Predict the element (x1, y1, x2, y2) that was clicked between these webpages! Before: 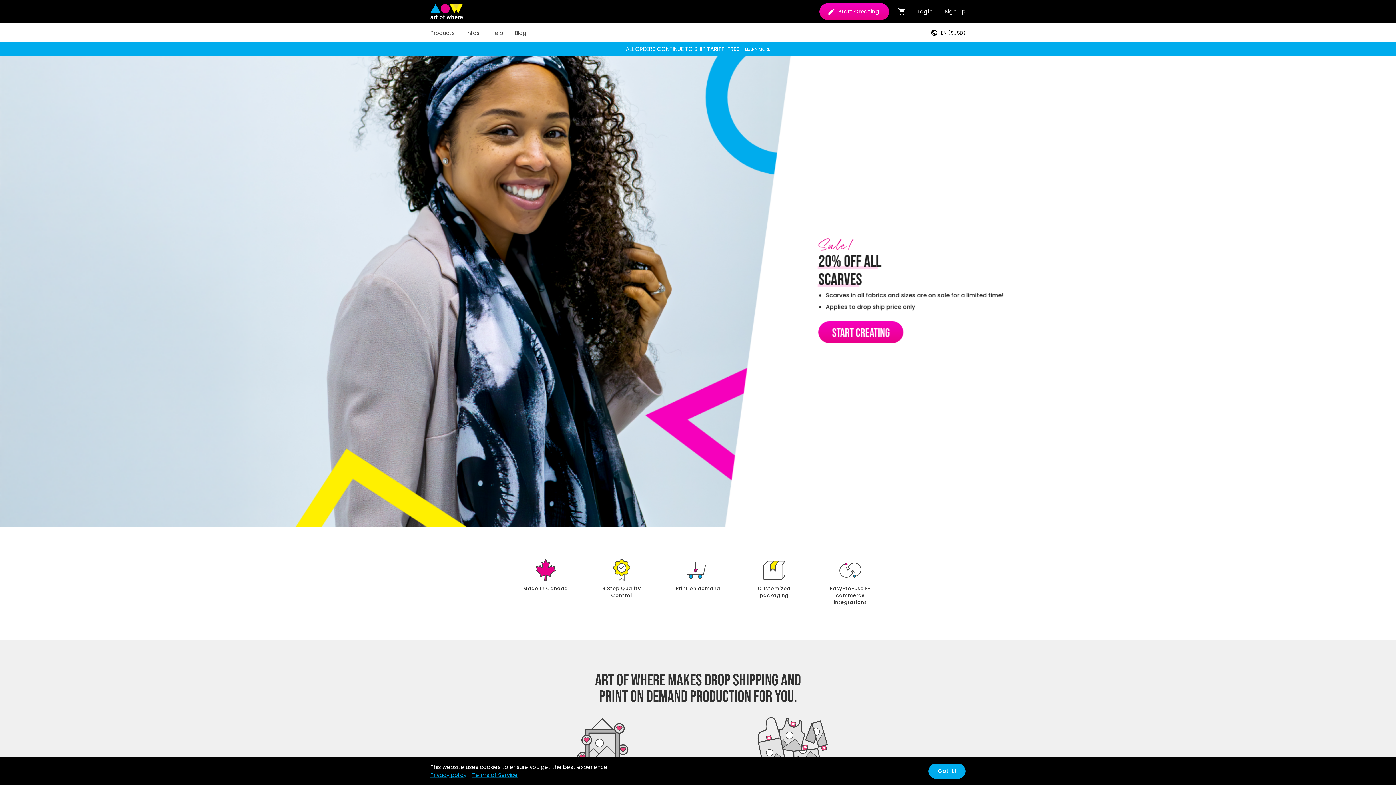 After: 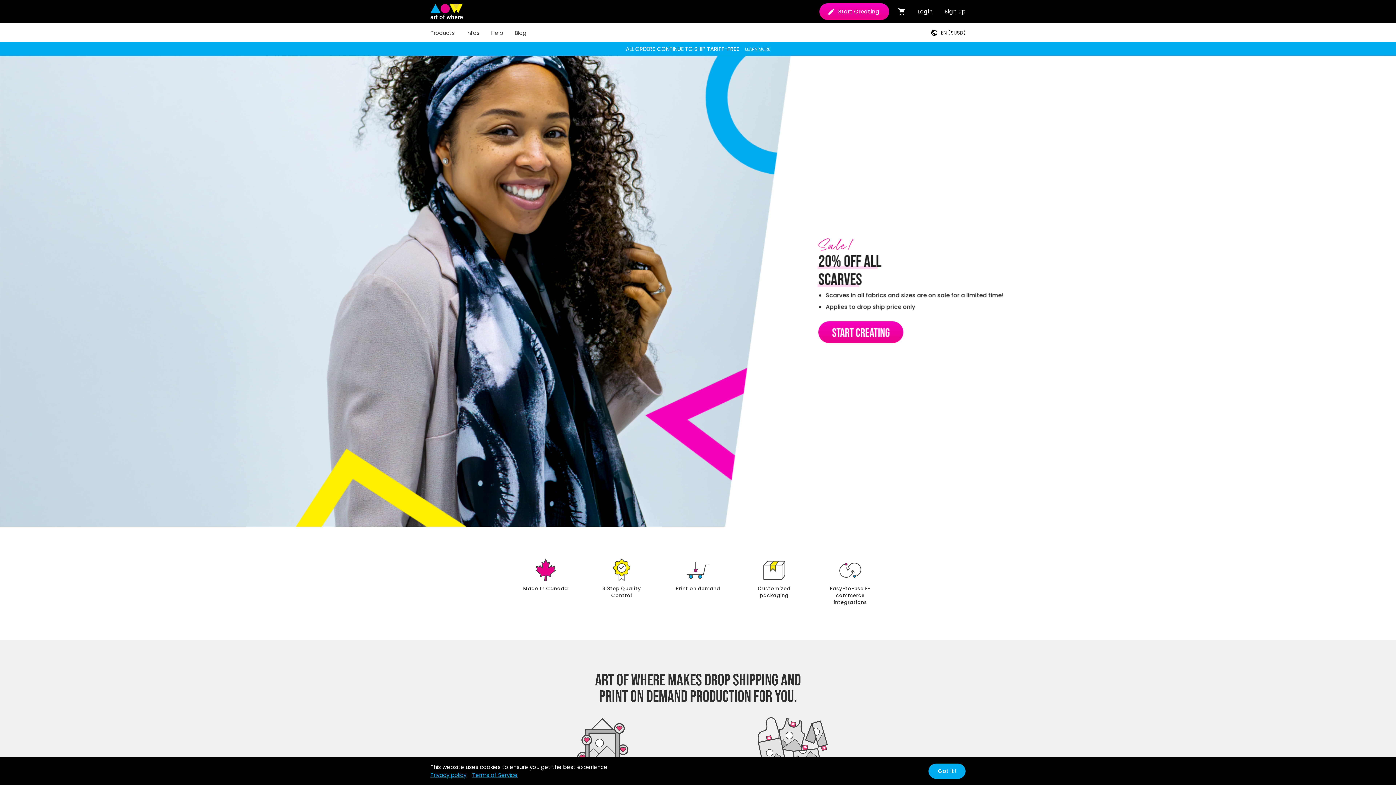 Action: bbox: (430, 4, 462, 19)